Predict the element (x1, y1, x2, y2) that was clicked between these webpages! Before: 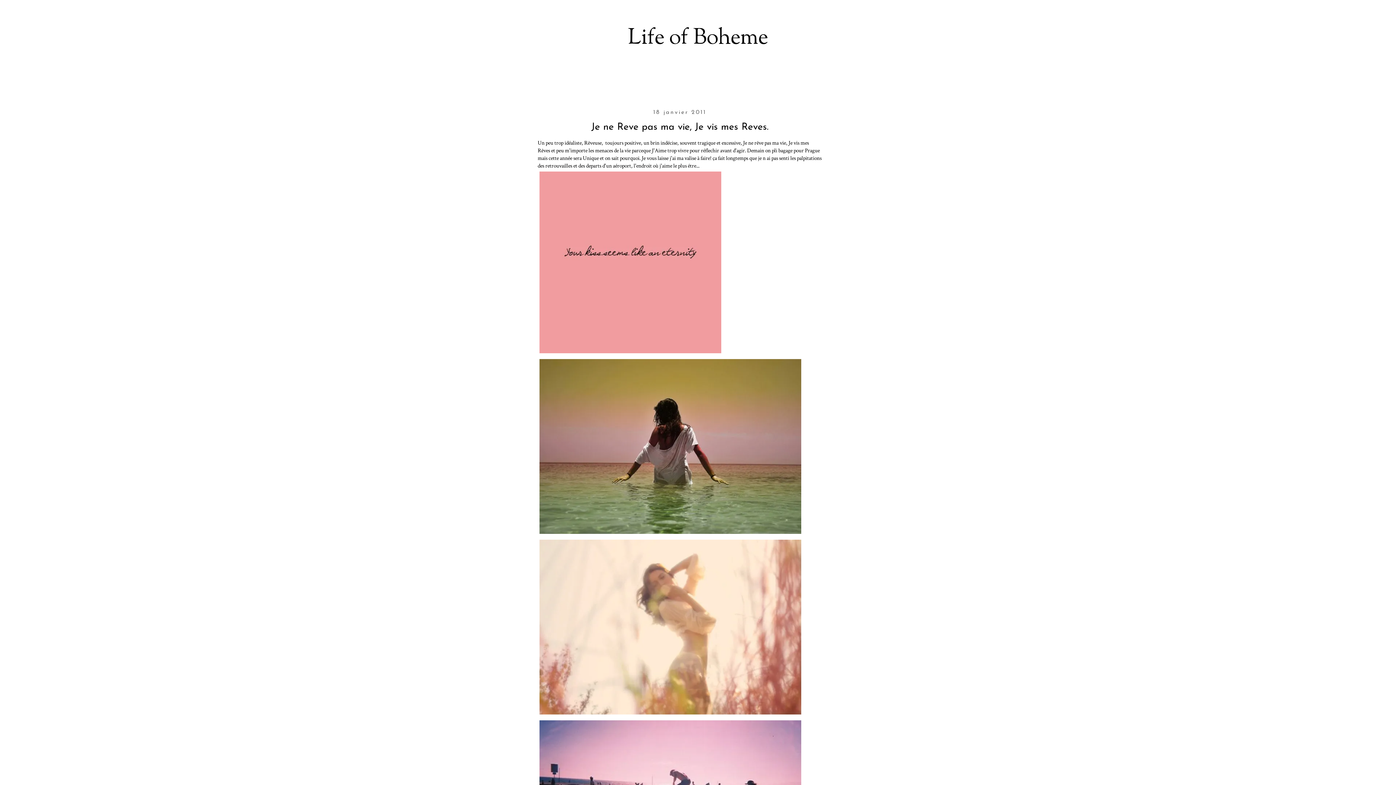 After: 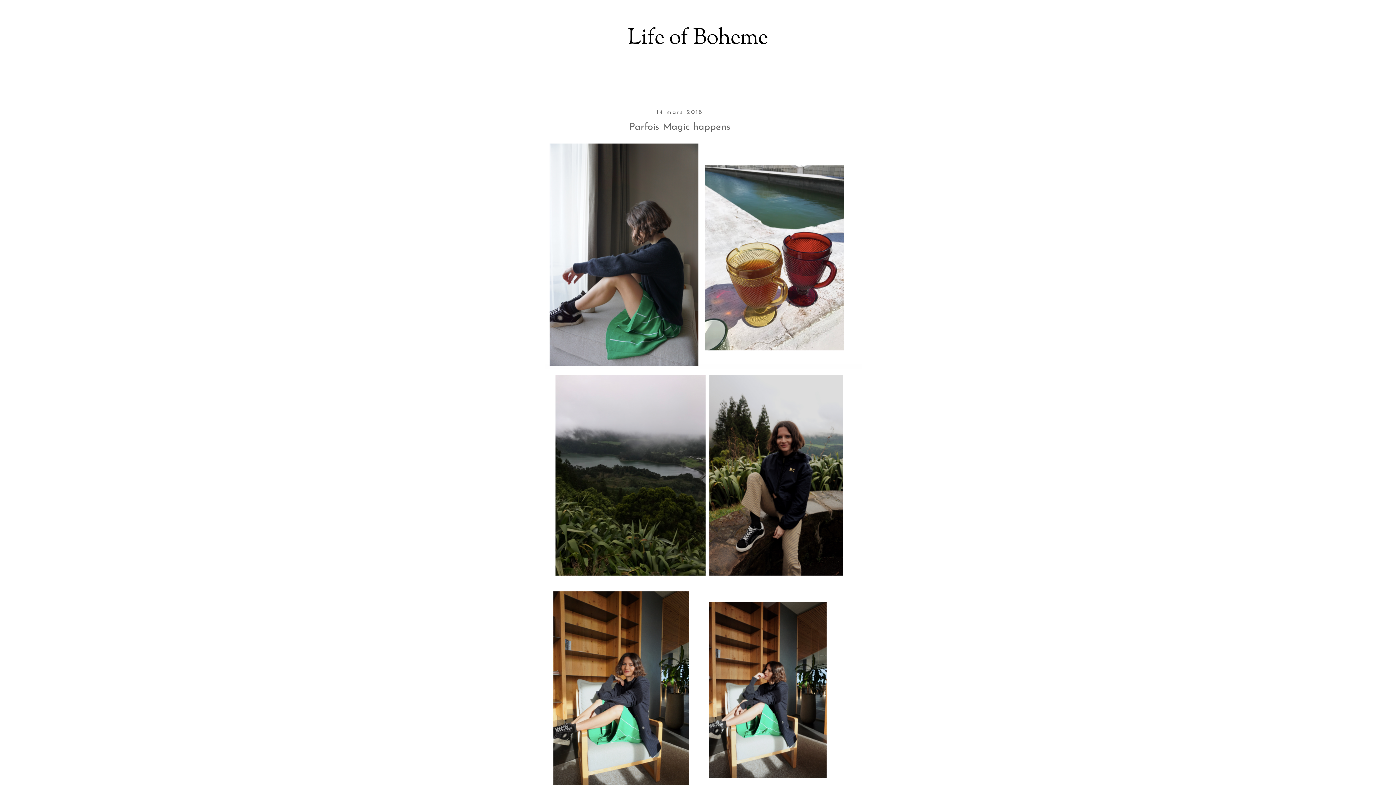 Action: label: Life of Boheme bbox: (628, 22, 768, 54)